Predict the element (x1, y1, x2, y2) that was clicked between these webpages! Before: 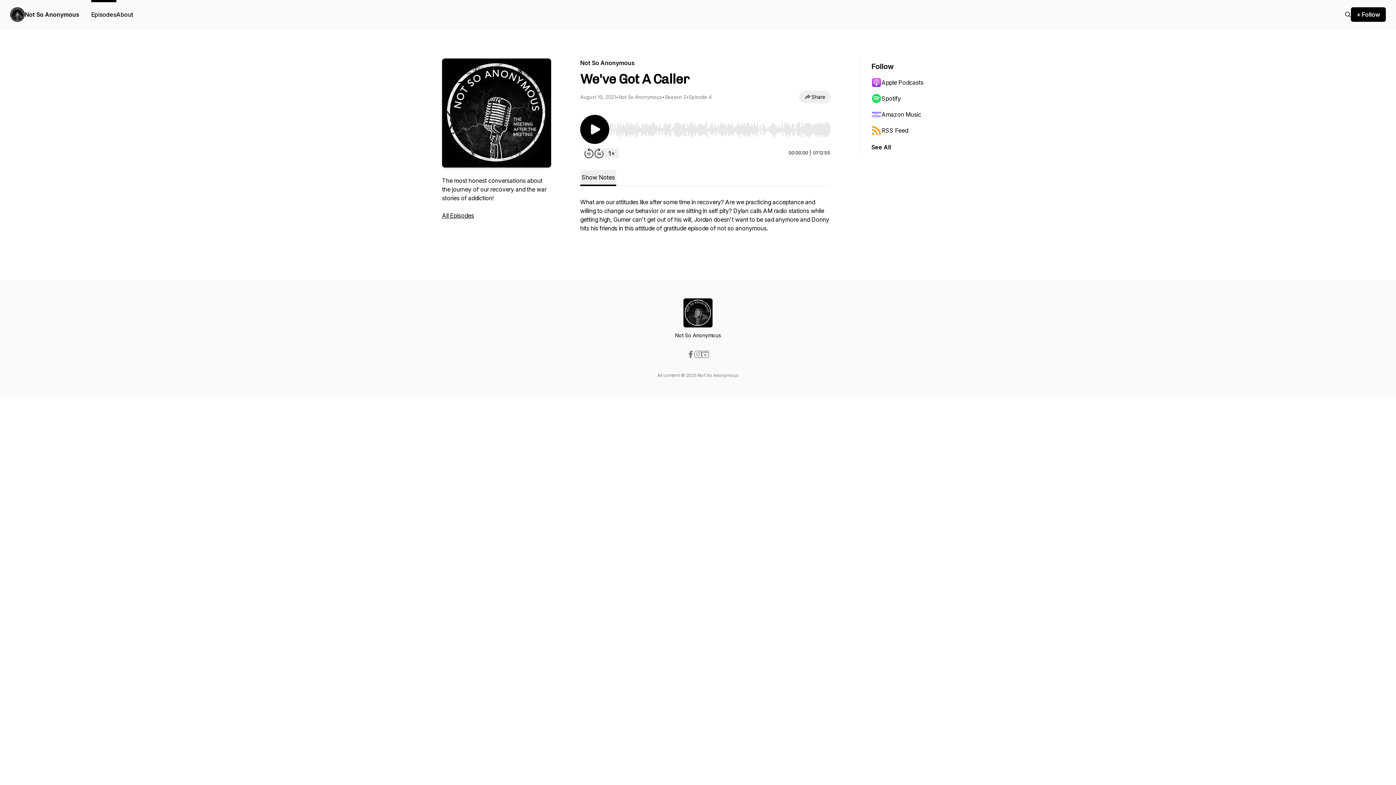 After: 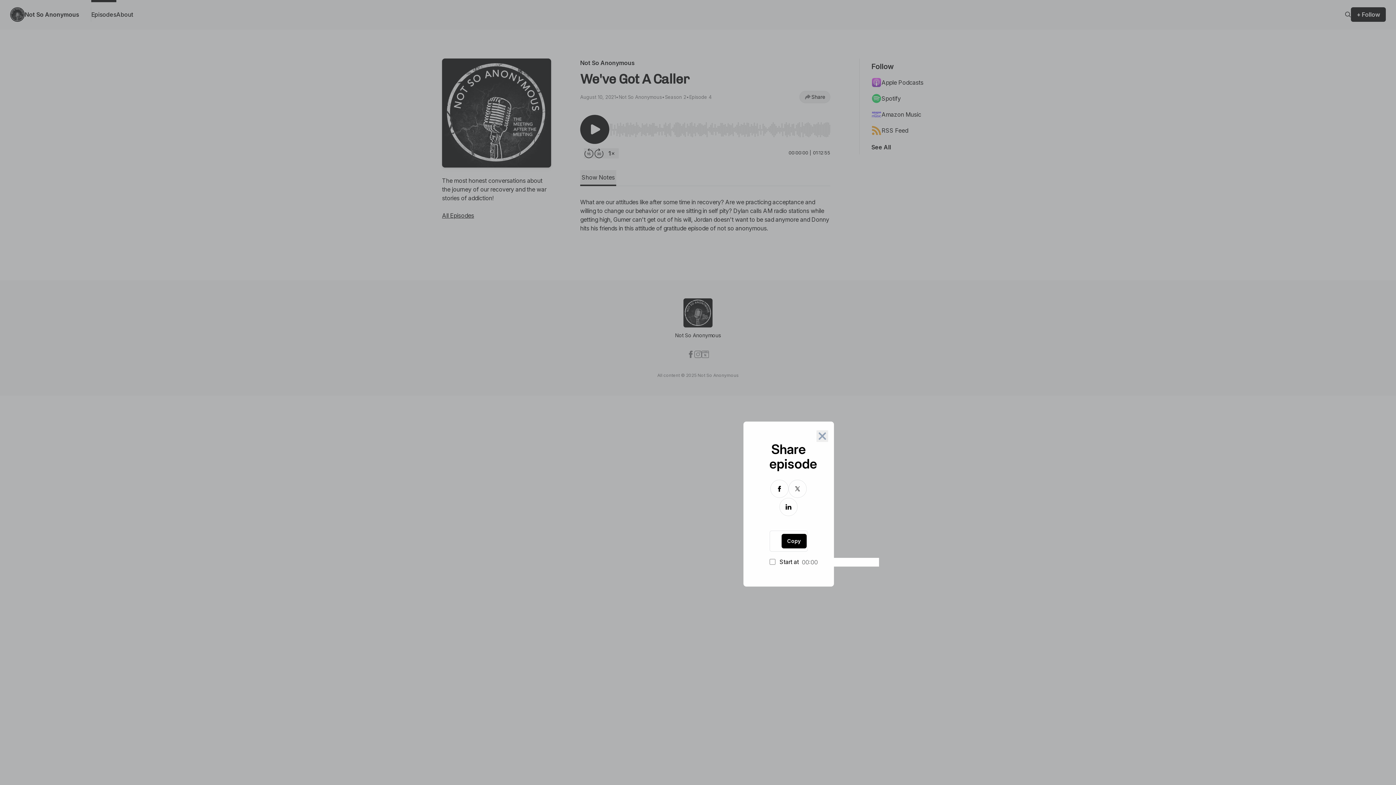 Action: bbox: (799, 90, 830, 103) label: Share